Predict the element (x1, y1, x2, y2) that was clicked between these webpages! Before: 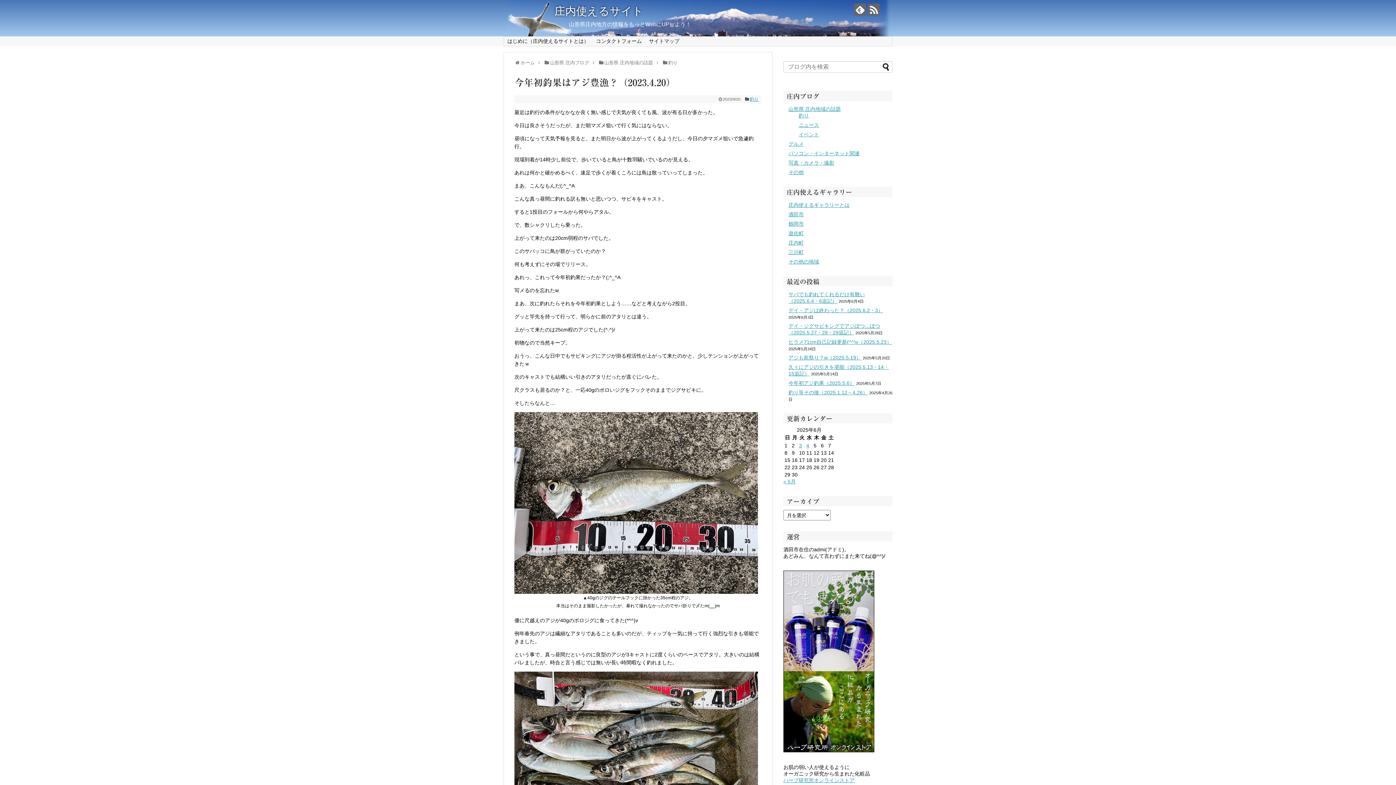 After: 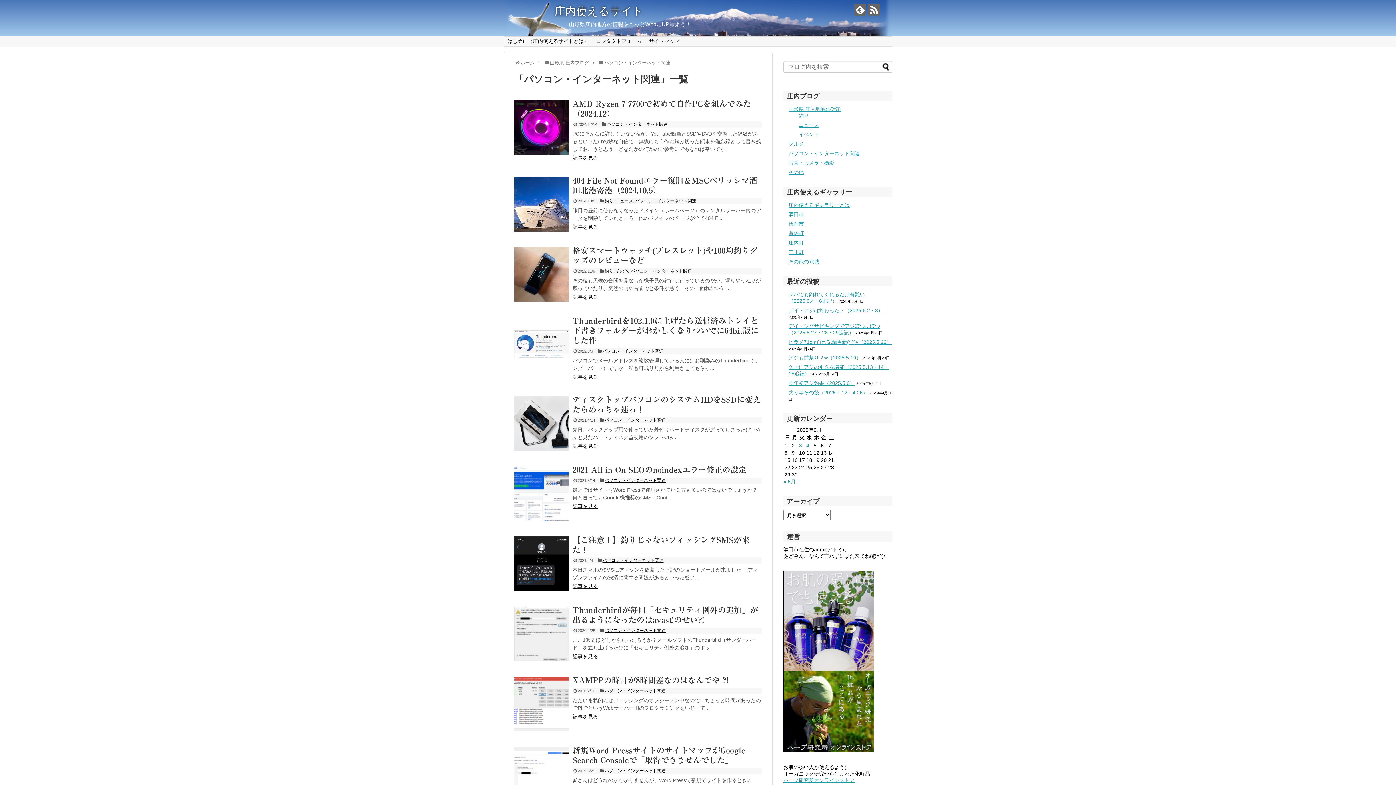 Action: bbox: (788, 150, 860, 156) label: パソコン・インターネット関連